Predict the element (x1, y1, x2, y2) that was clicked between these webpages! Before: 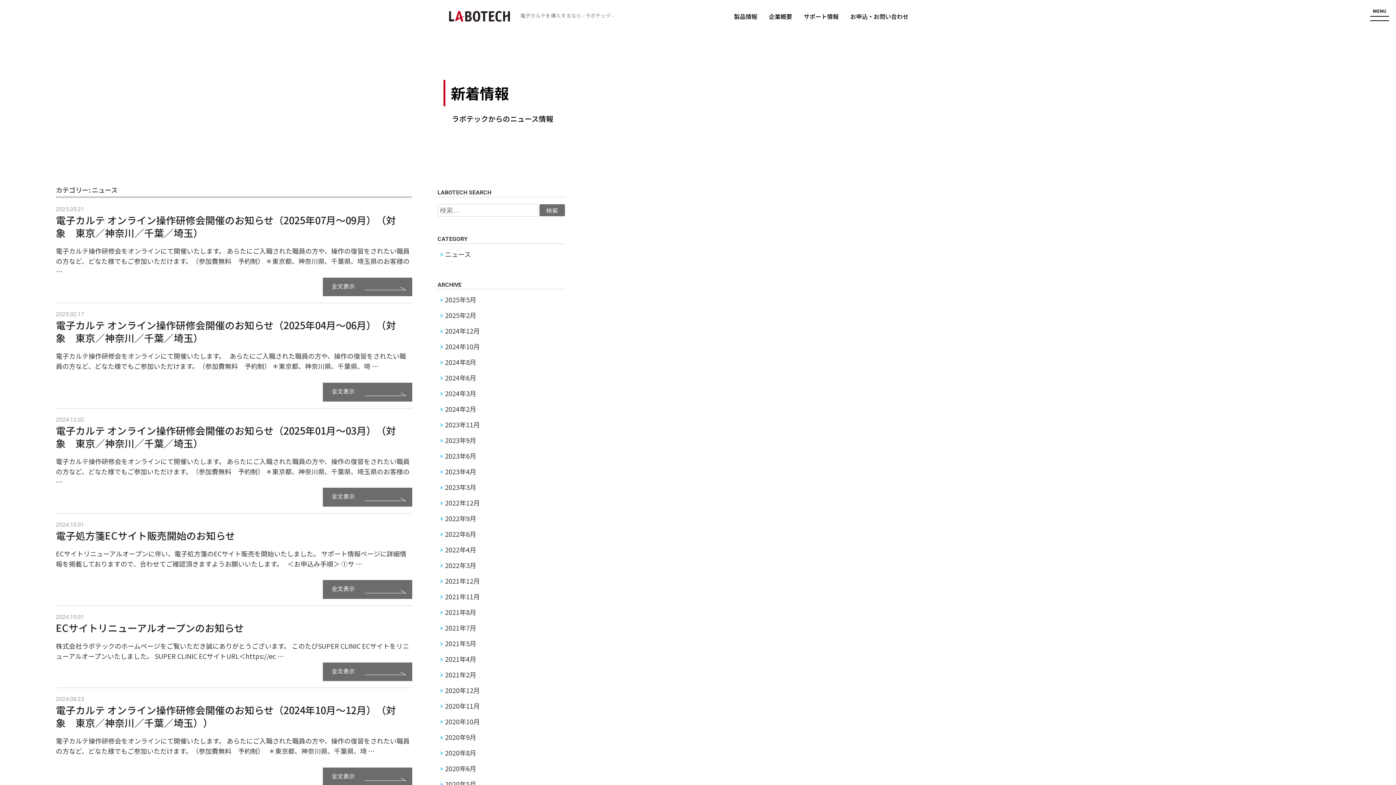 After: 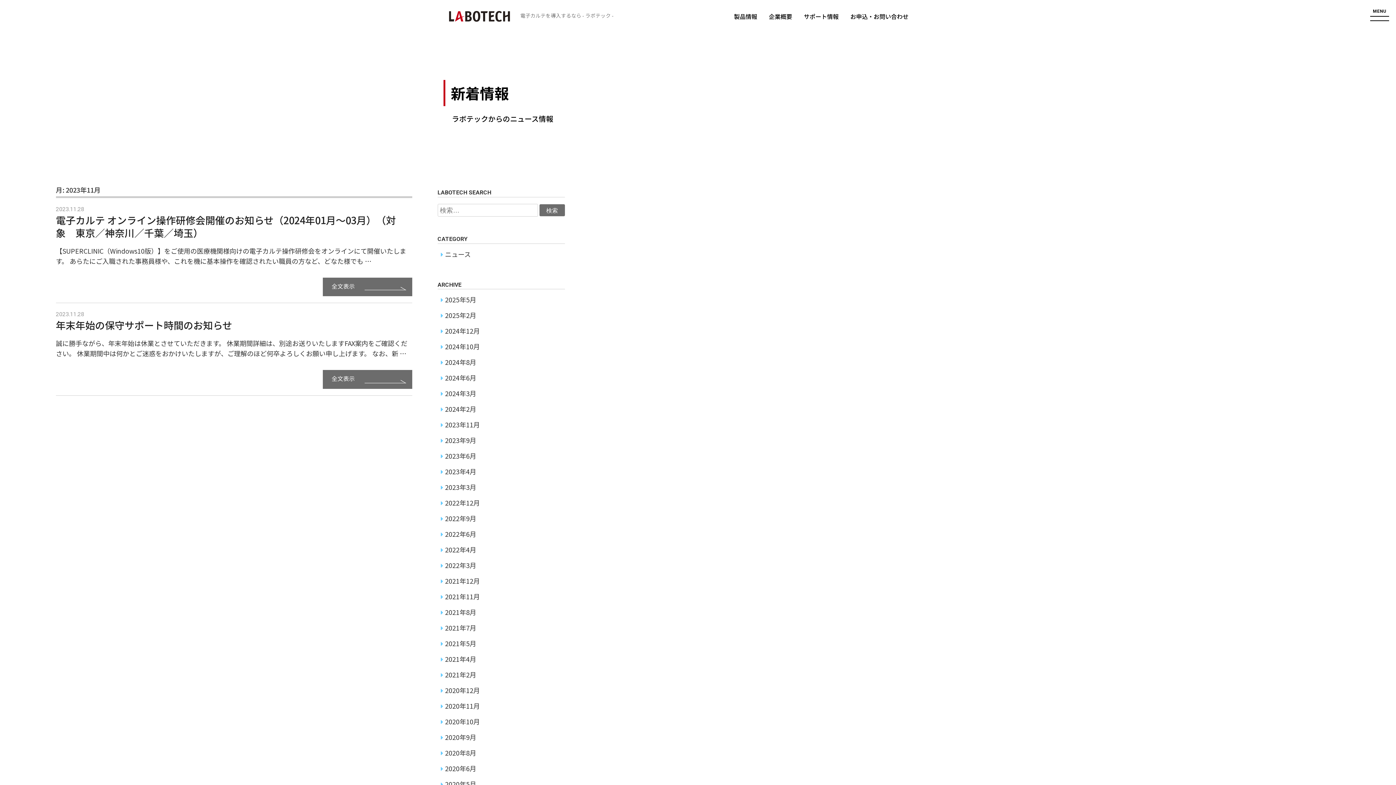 Action: label: 2023年11月 bbox: (437, 417, 564, 433)